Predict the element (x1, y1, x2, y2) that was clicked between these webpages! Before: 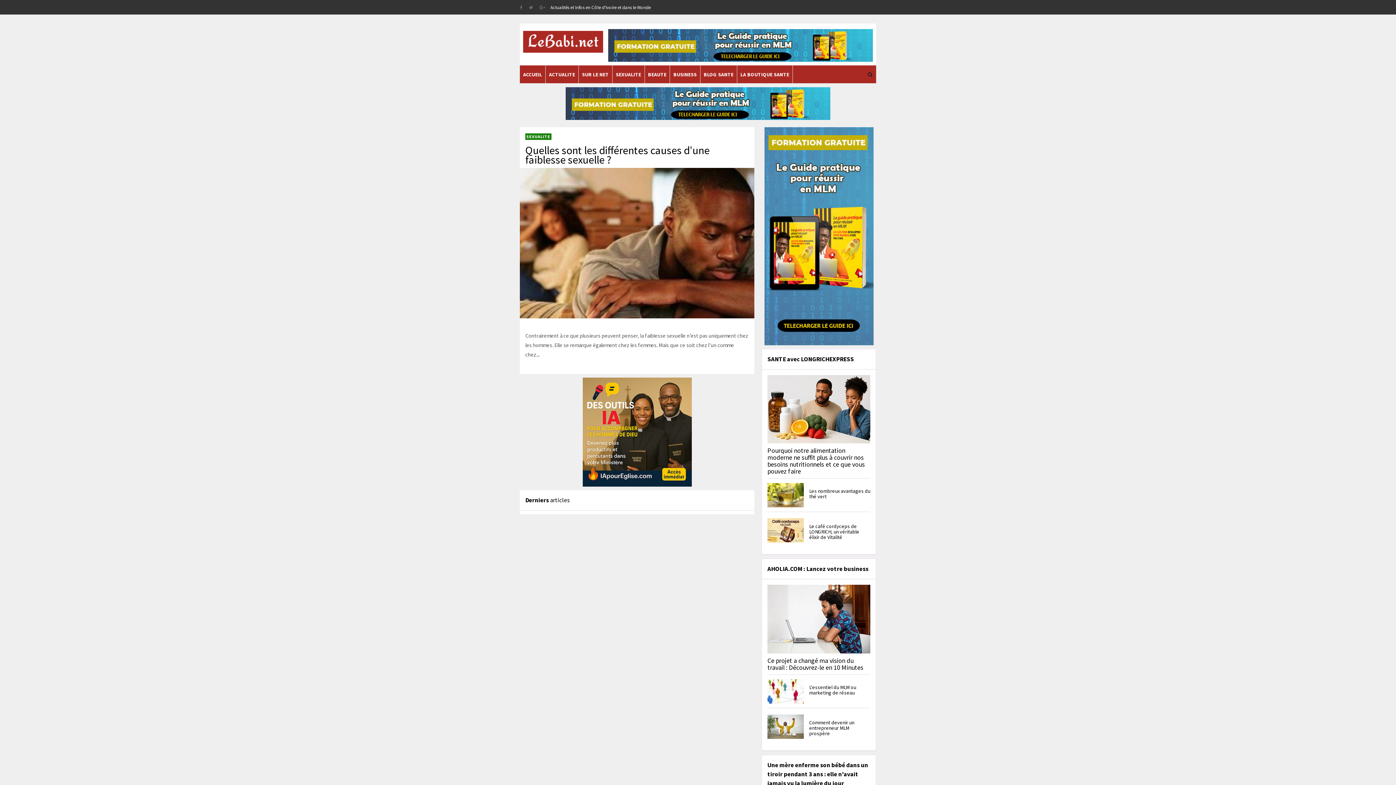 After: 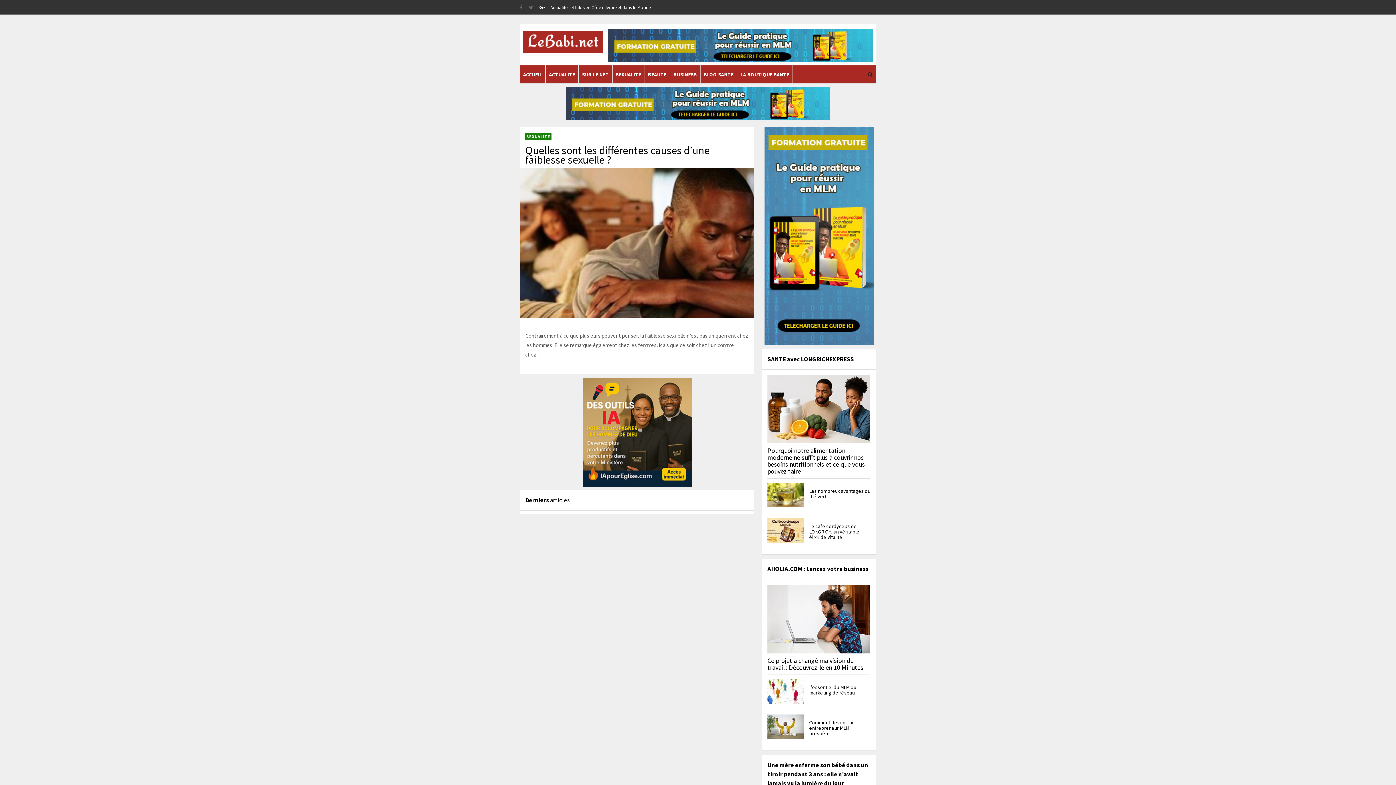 Action: bbox: (539, 4, 545, 10)